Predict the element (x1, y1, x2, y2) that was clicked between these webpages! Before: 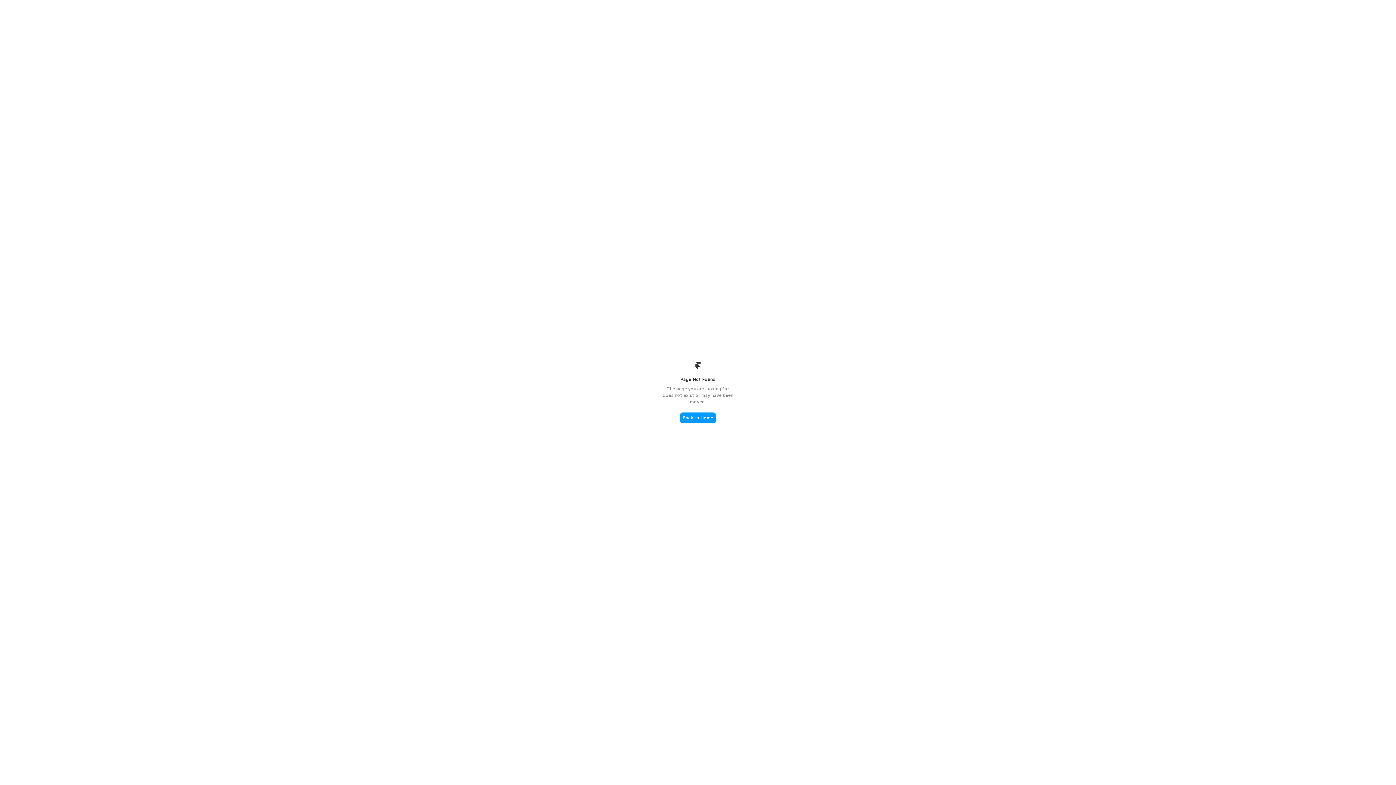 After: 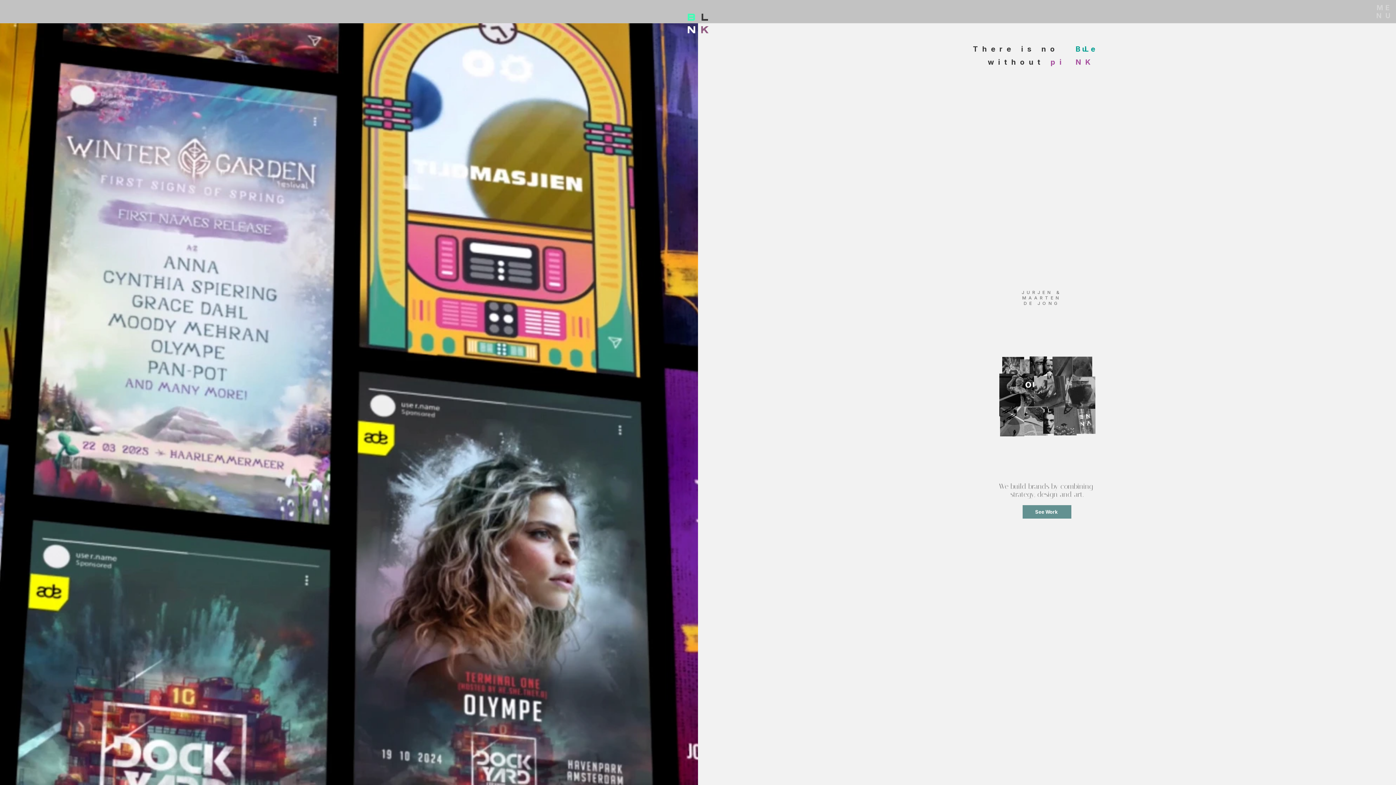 Action: label: Back to Home bbox: (680, 412, 716, 423)